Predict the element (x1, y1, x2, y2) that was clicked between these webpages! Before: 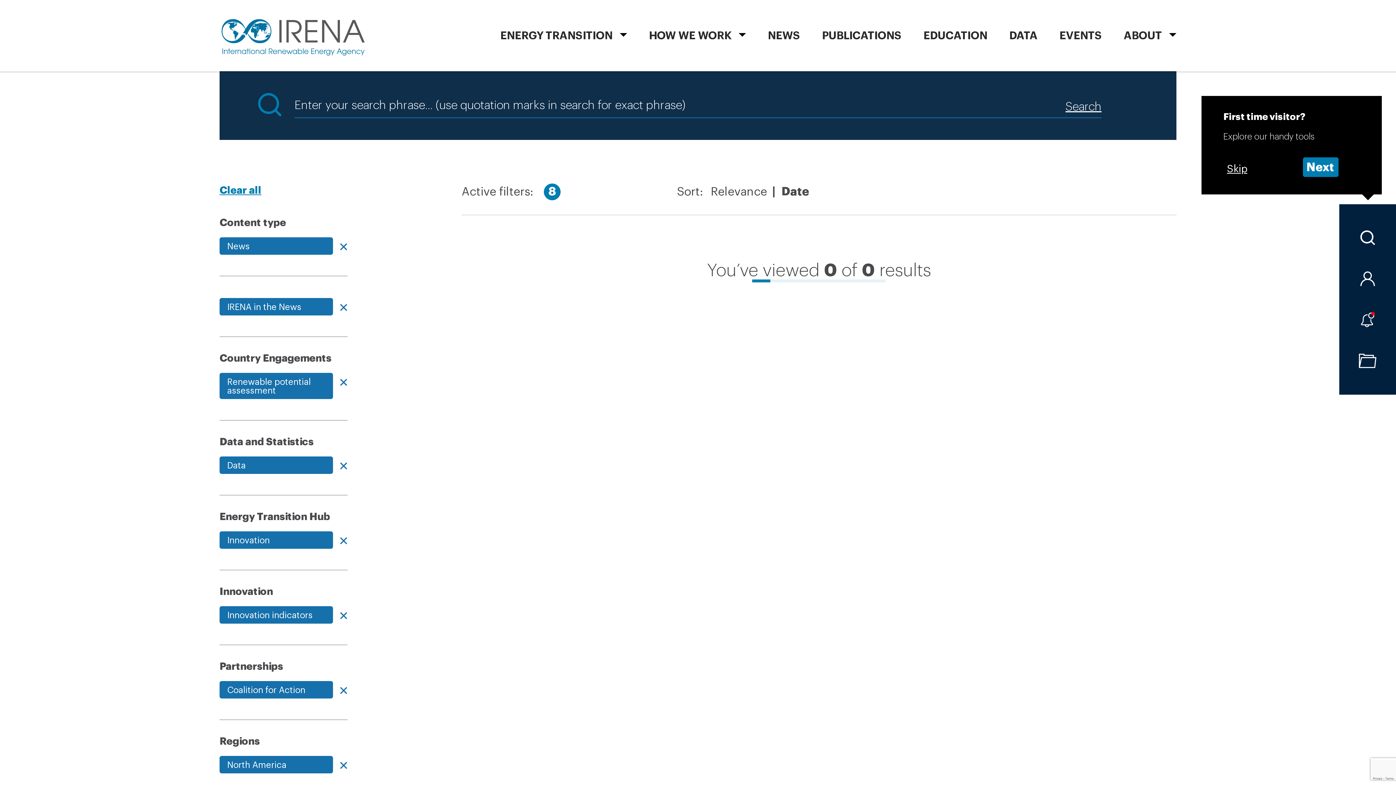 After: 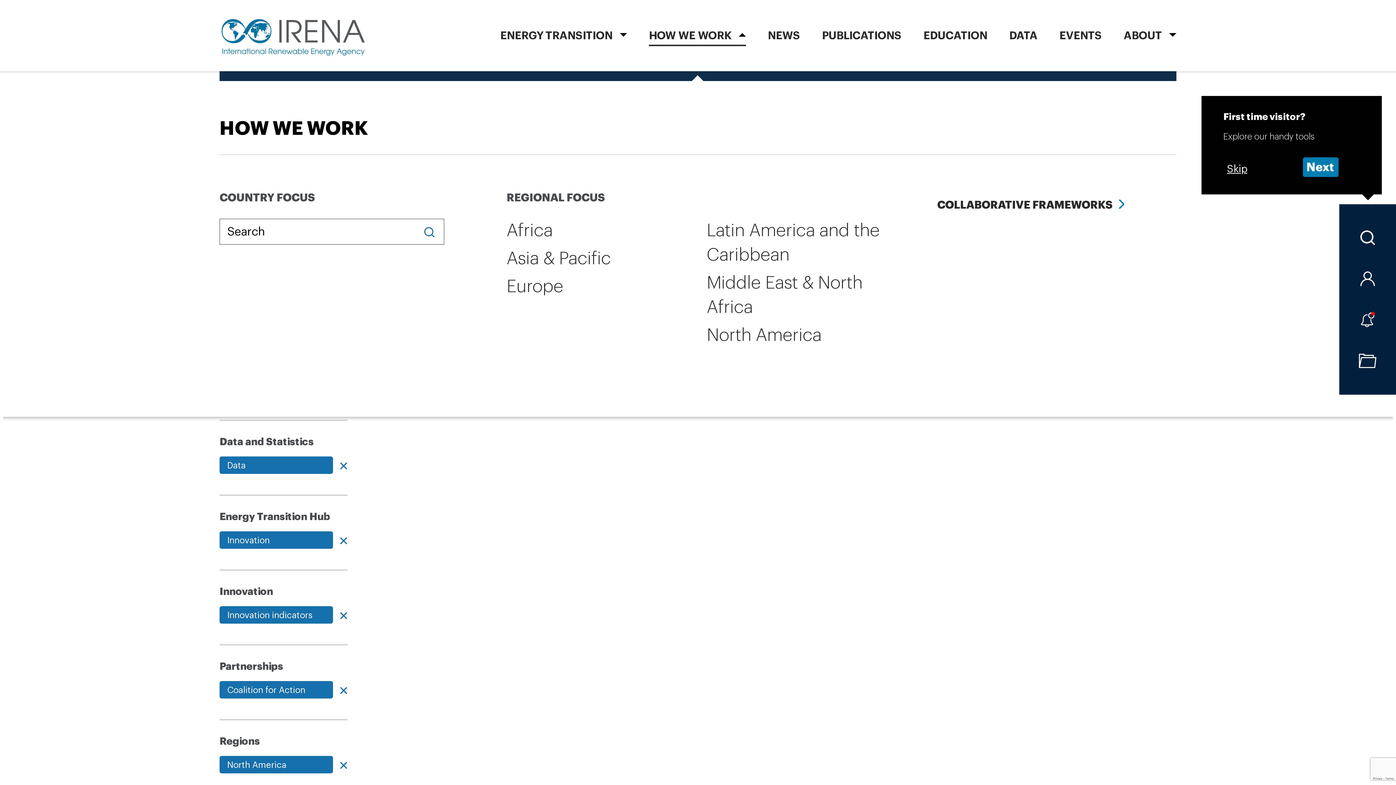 Action: bbox: (649, 2, 746, 73) label: HOW WE WORK